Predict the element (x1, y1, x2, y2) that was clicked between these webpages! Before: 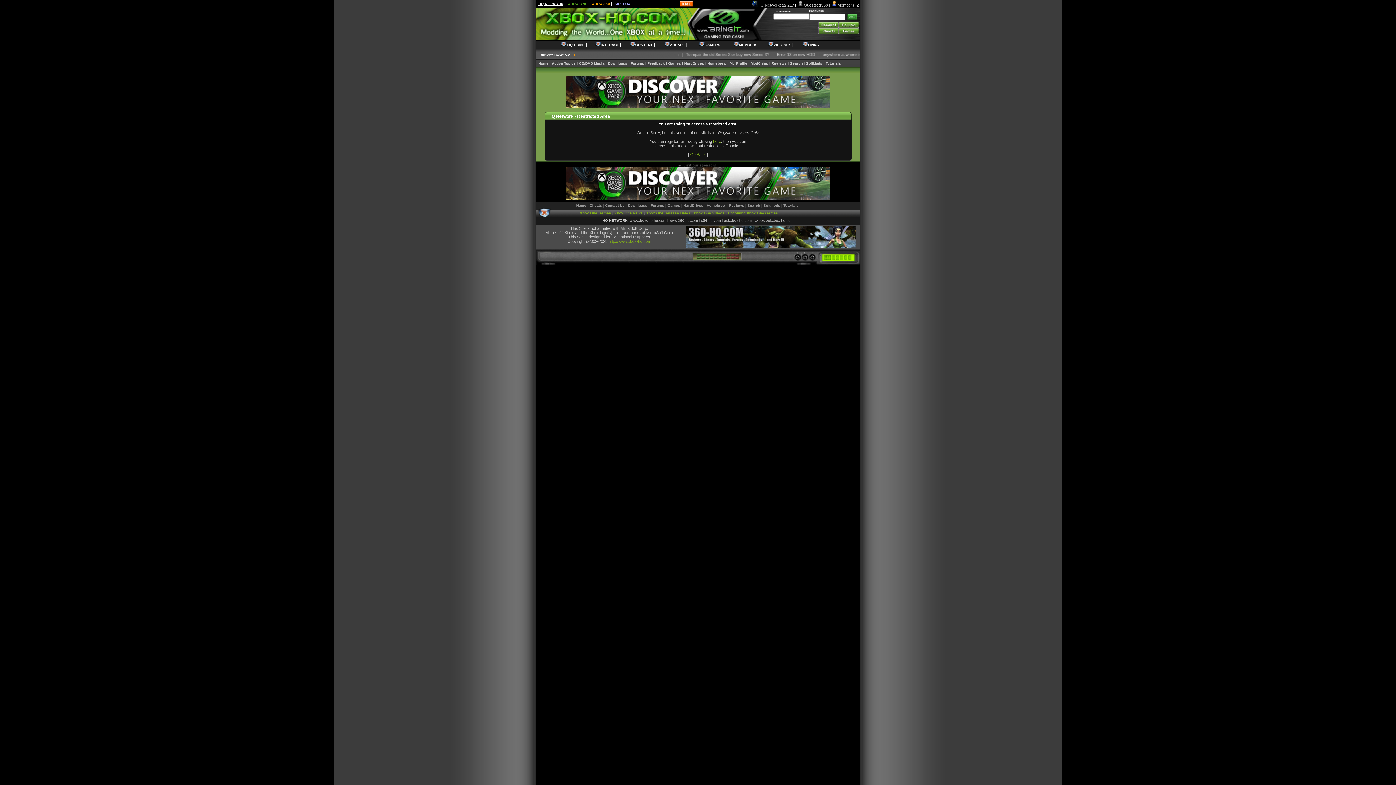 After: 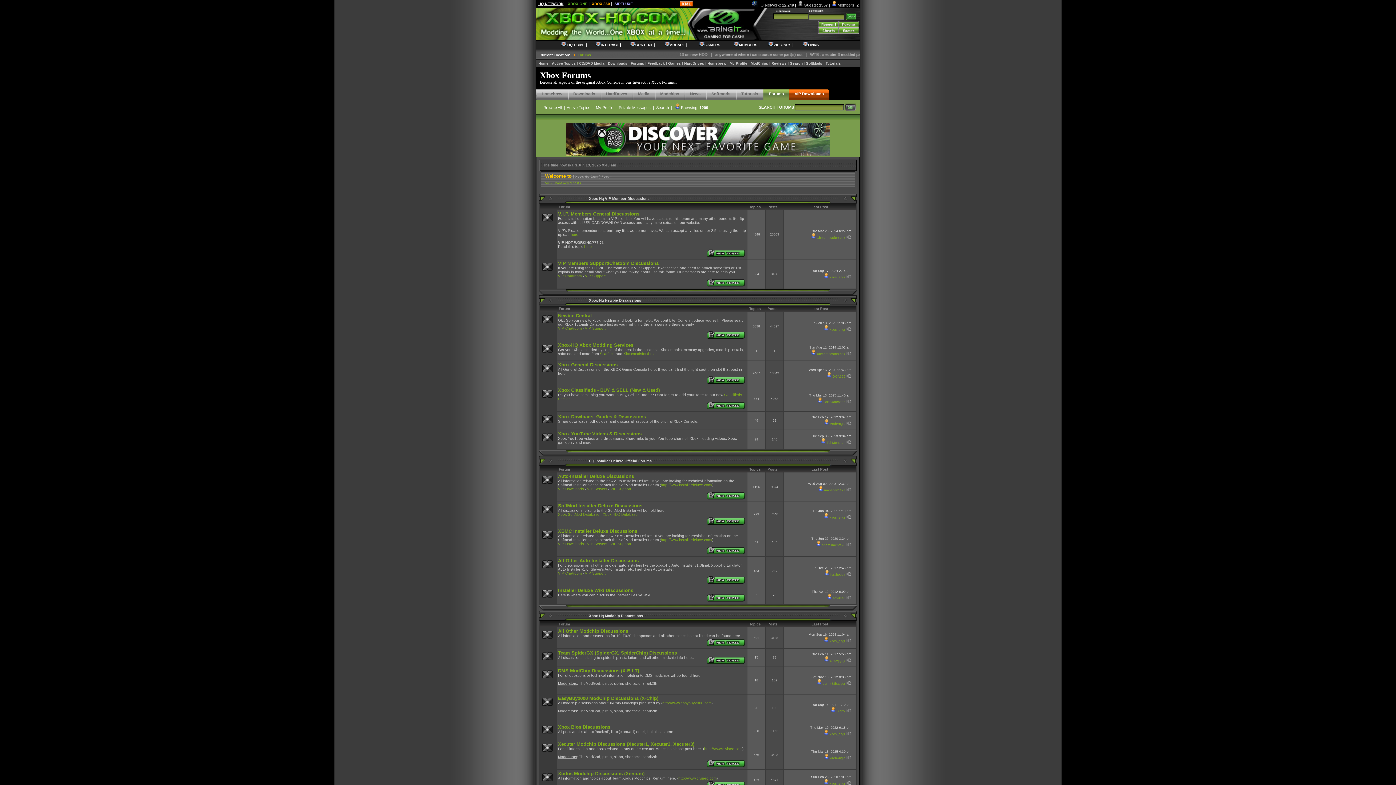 Action: bbox: (838, 21, 859, 29)